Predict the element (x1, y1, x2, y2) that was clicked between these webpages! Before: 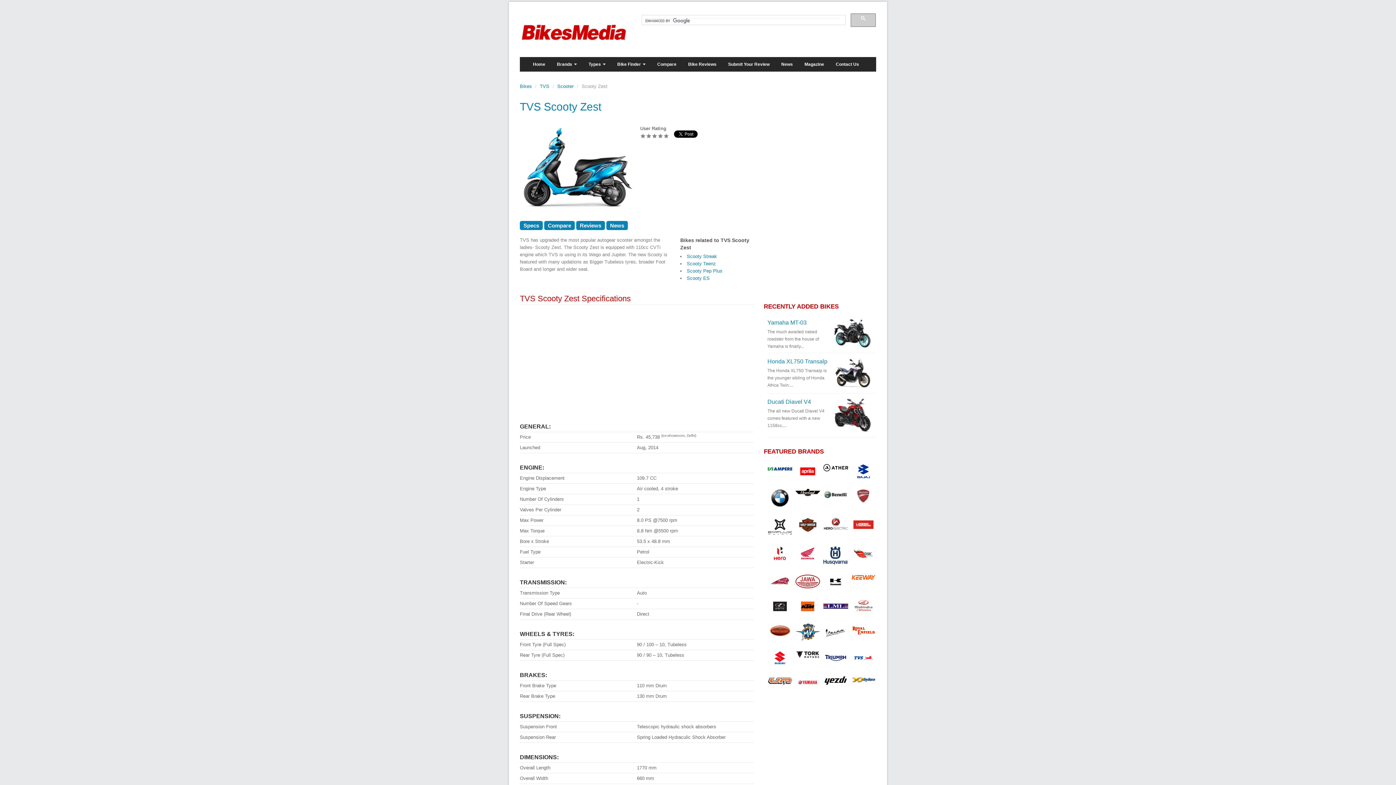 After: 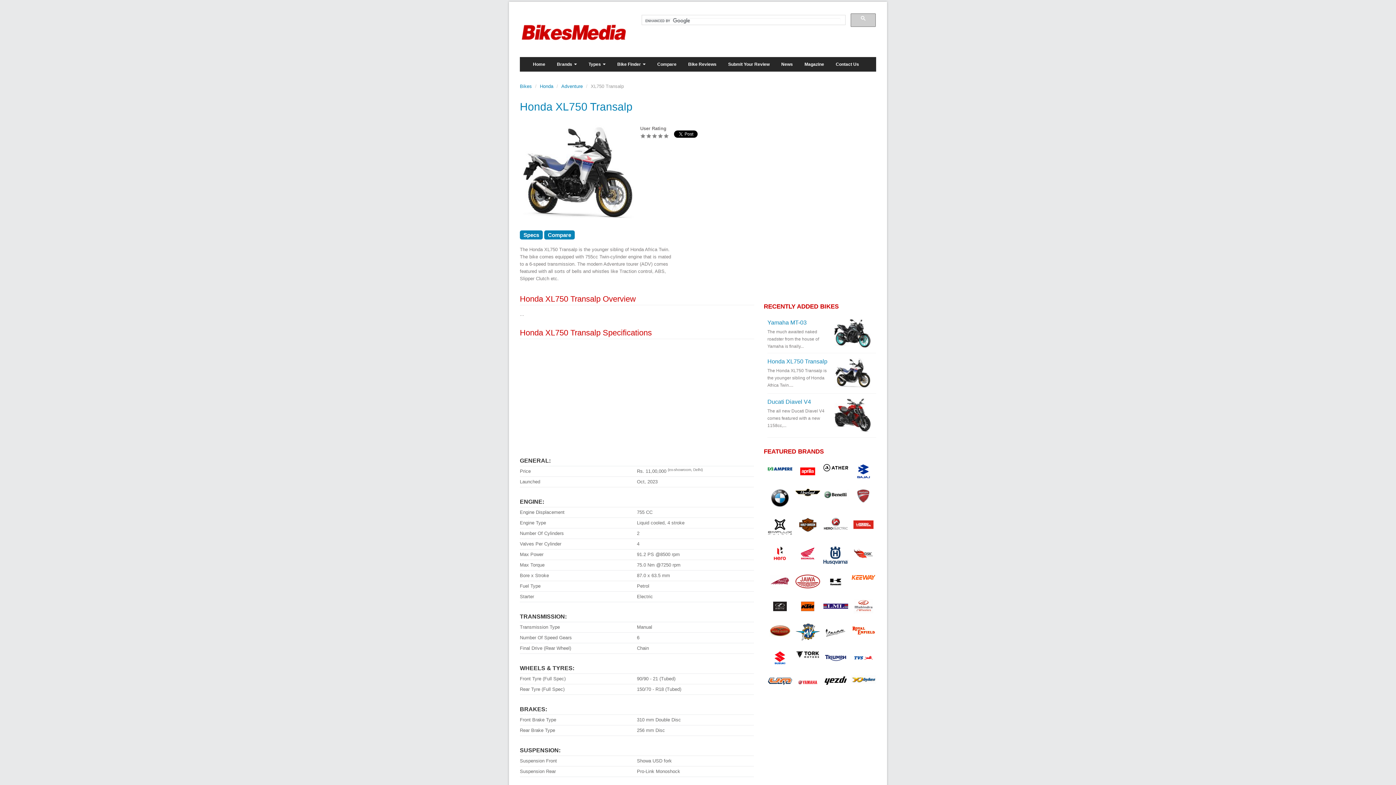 Action: label: Honda XL750 Transalp bbox: (767, 358, 827, 365)